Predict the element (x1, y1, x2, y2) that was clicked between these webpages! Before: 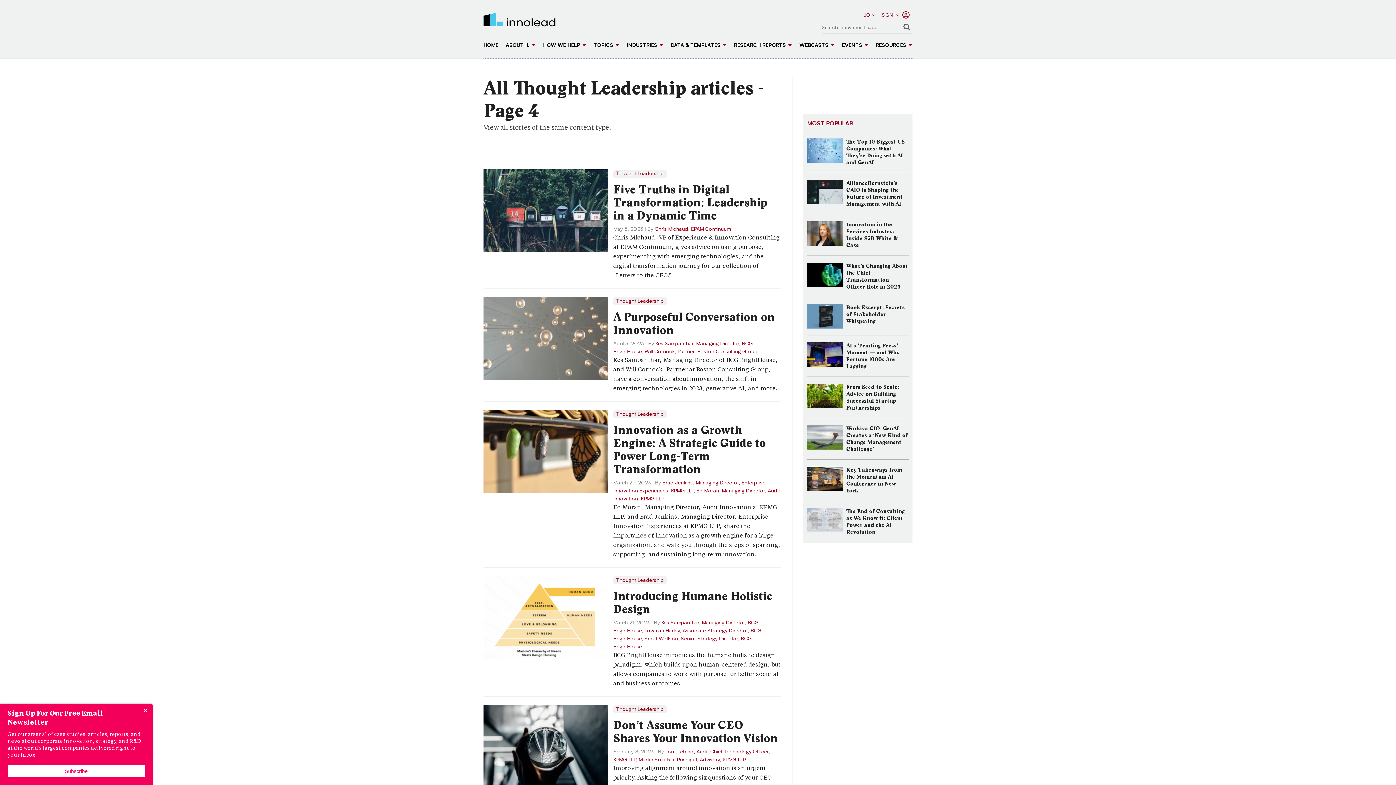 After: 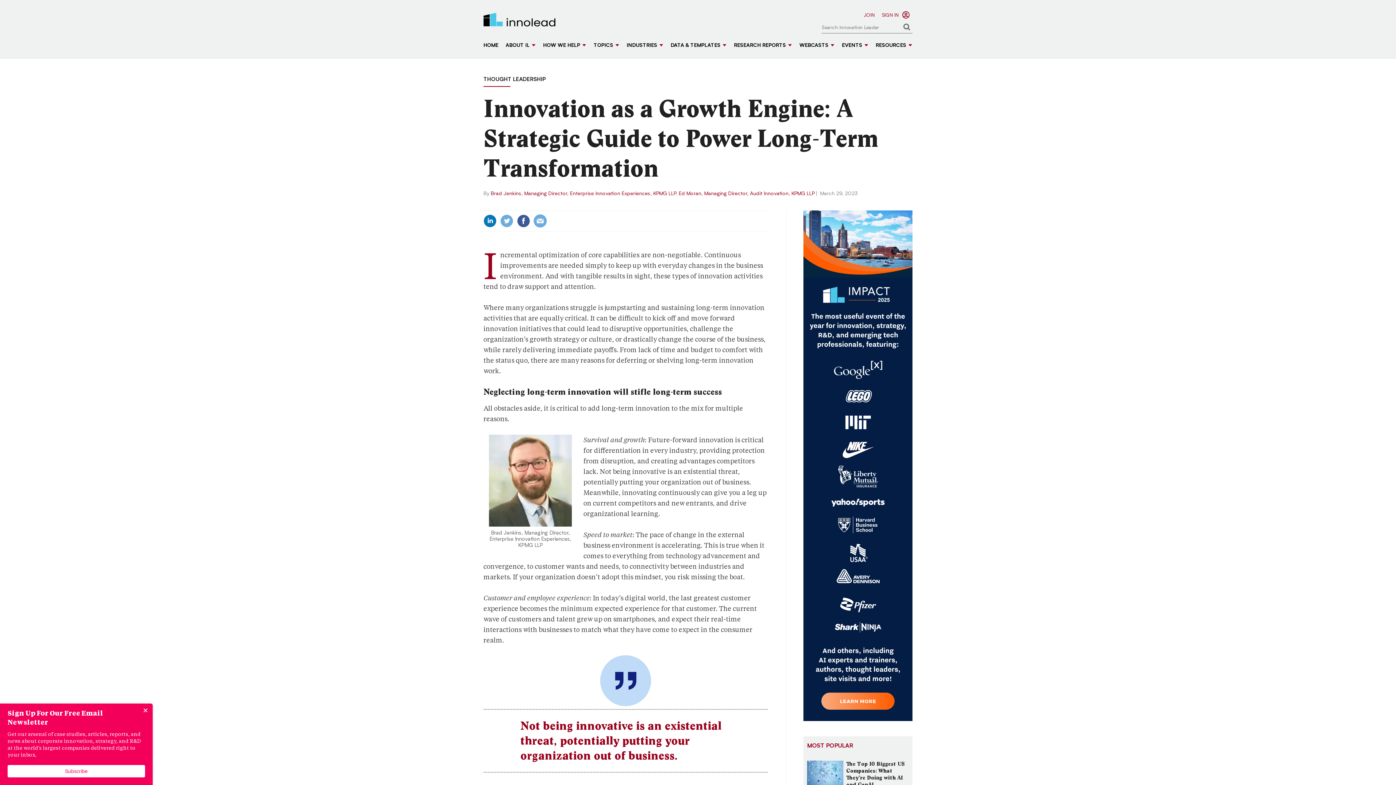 Action: bbox: (613, 423, 781, 476) label: Innovation as a Growth Engine: A Strategic Guide to Power Long-Term Transformation